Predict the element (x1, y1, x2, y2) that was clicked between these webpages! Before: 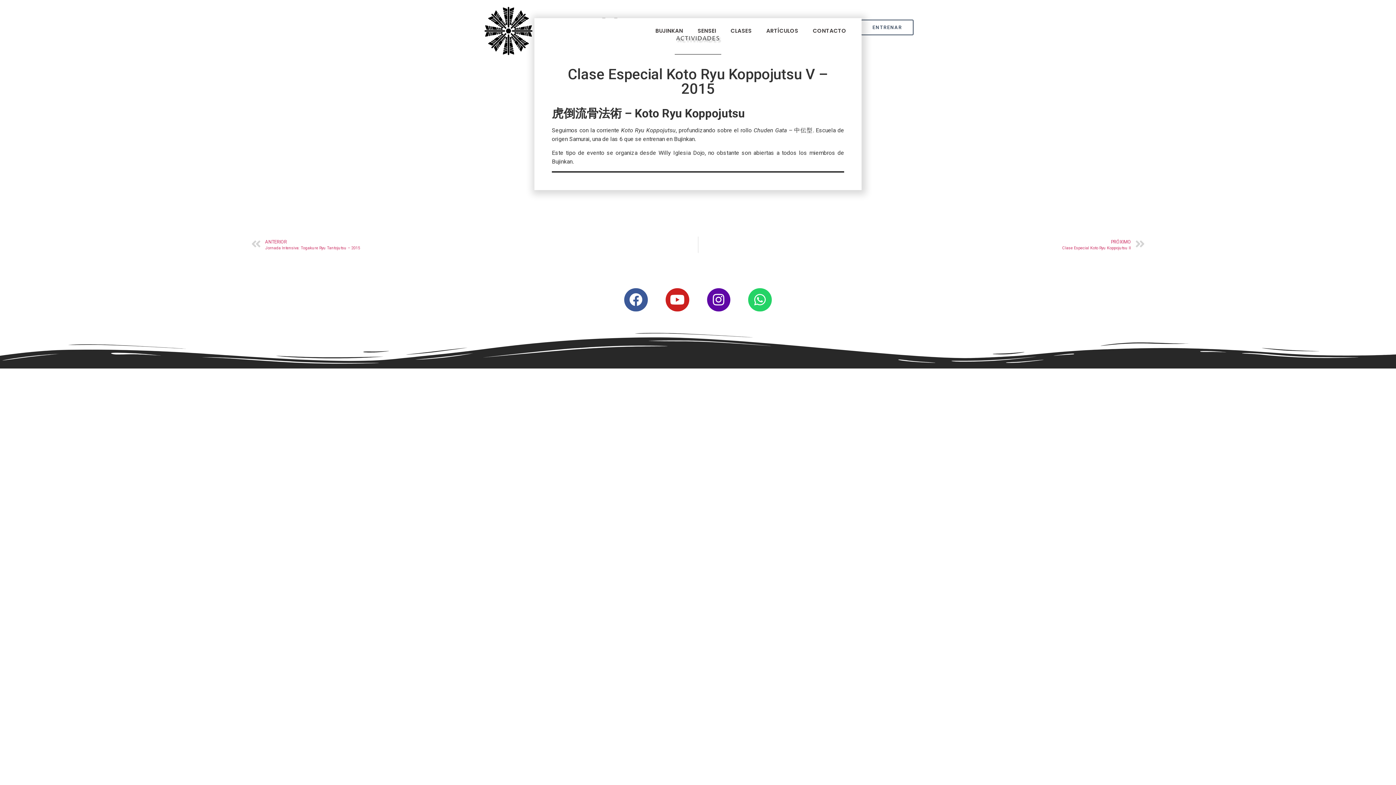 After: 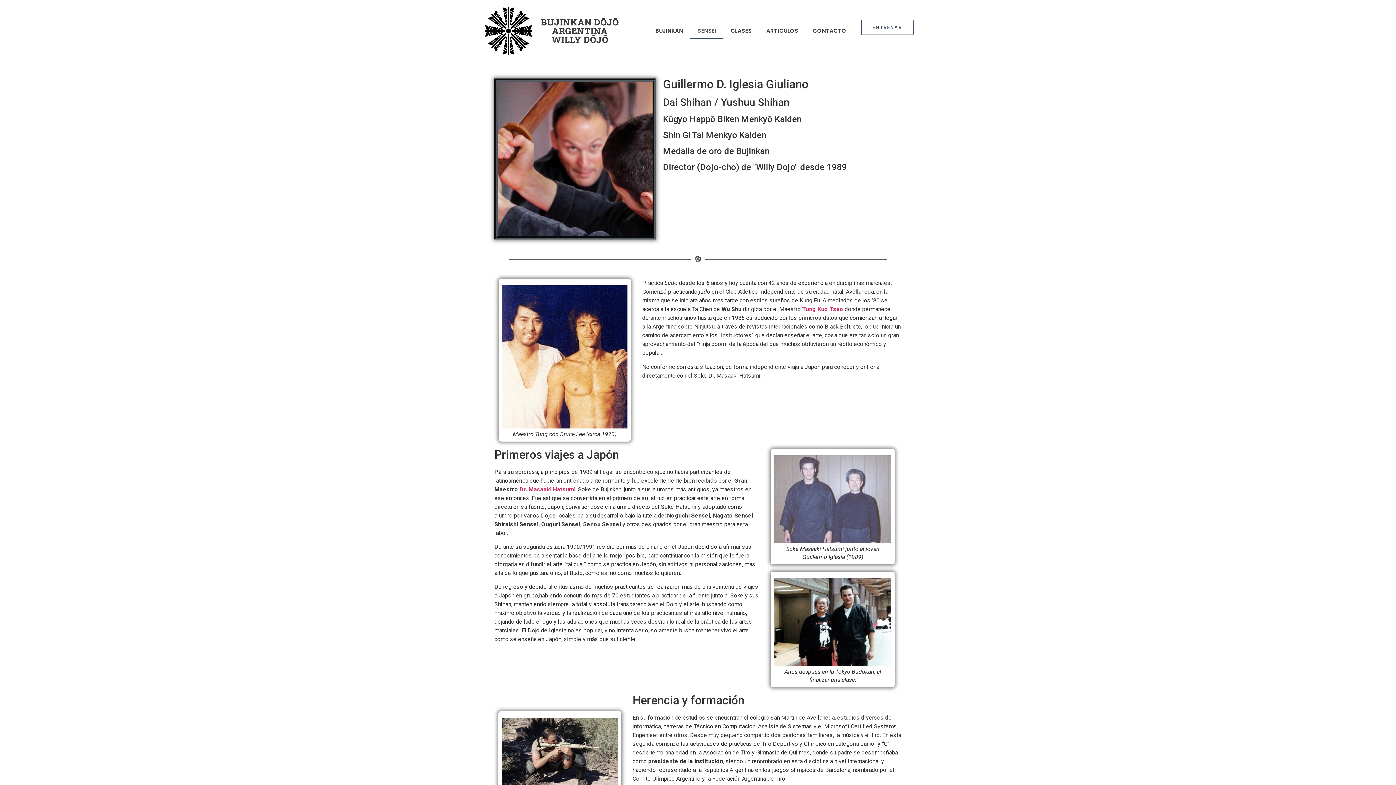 Action: label: SENSEI bbox: (690, 22, 723, 39)